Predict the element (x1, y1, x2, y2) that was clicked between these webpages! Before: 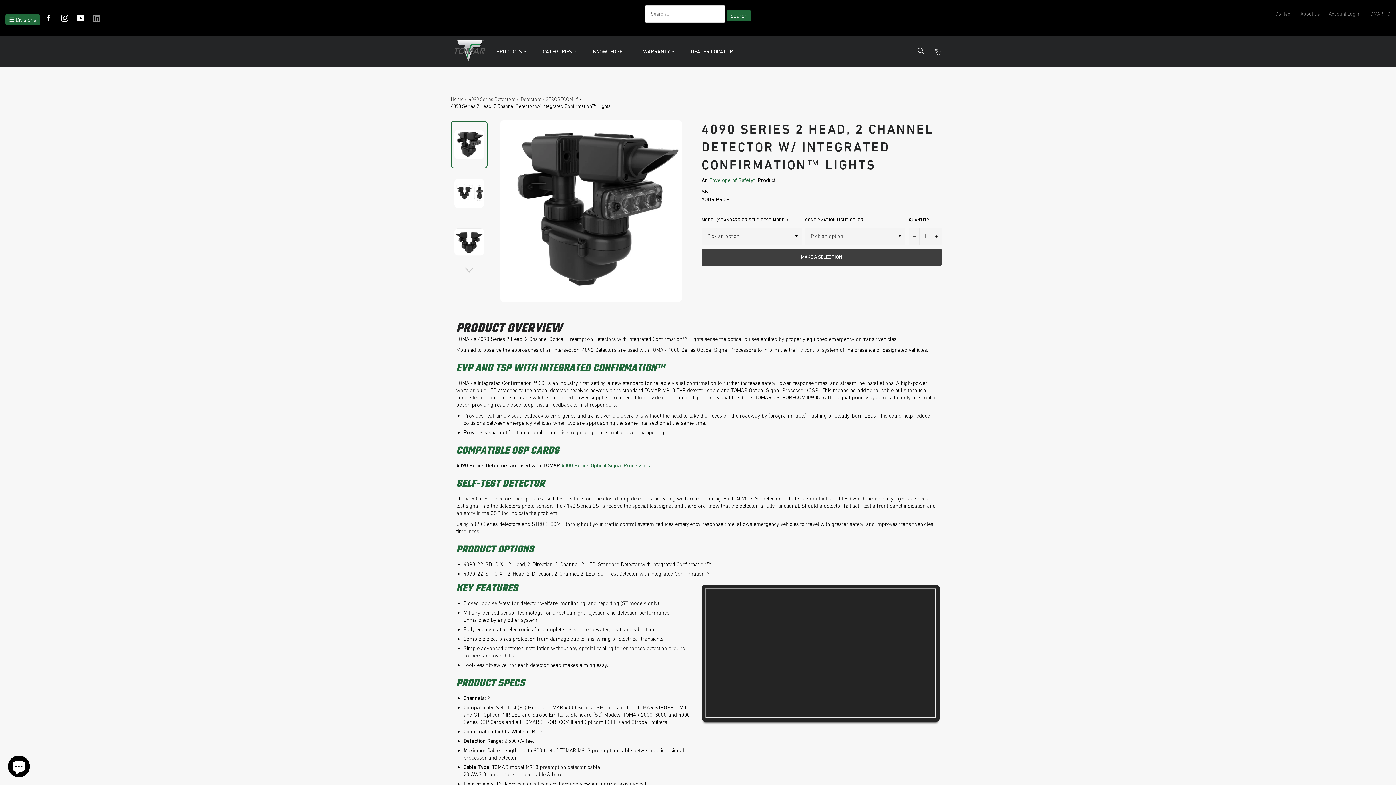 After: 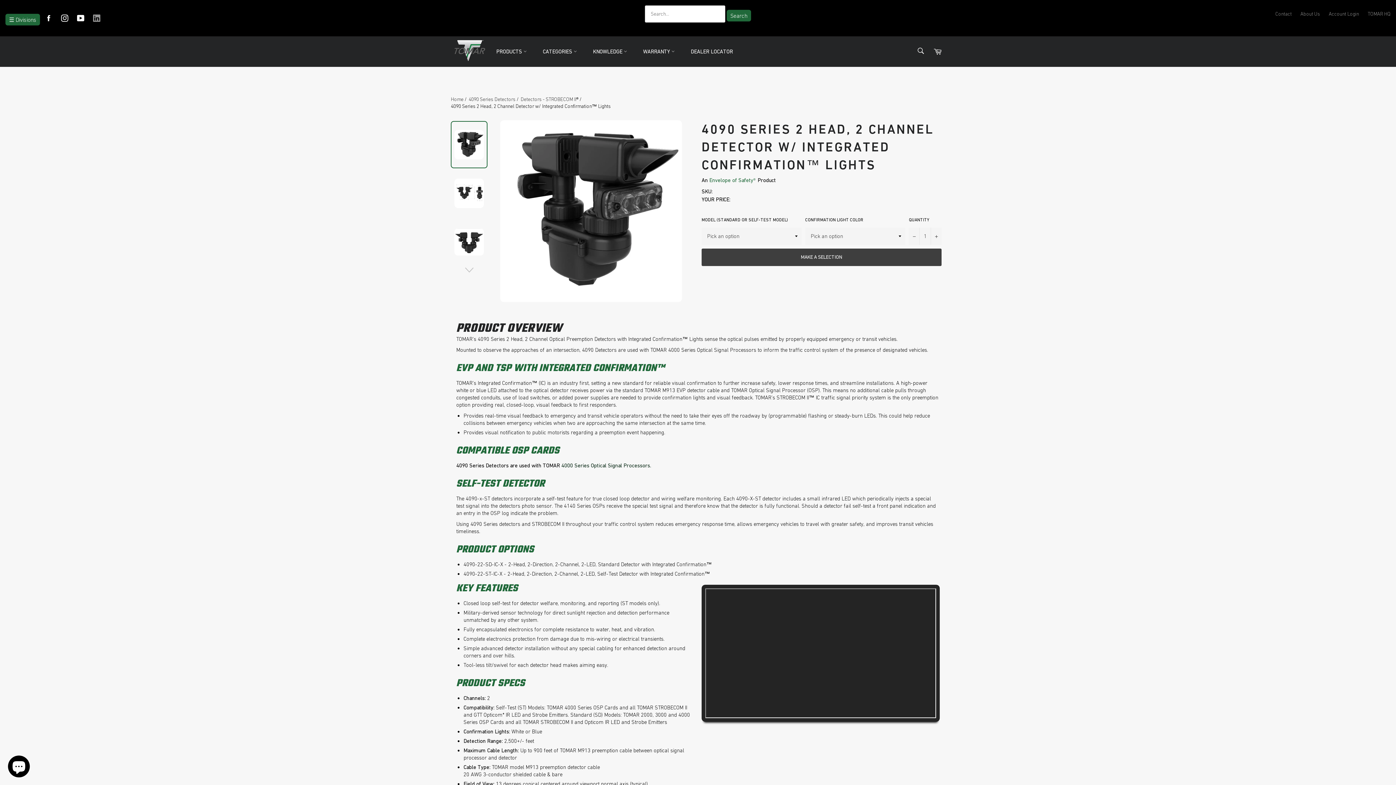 Action: bbox: (561, 462, 651, 468) label: 4000 Series Optical Signal Processors.